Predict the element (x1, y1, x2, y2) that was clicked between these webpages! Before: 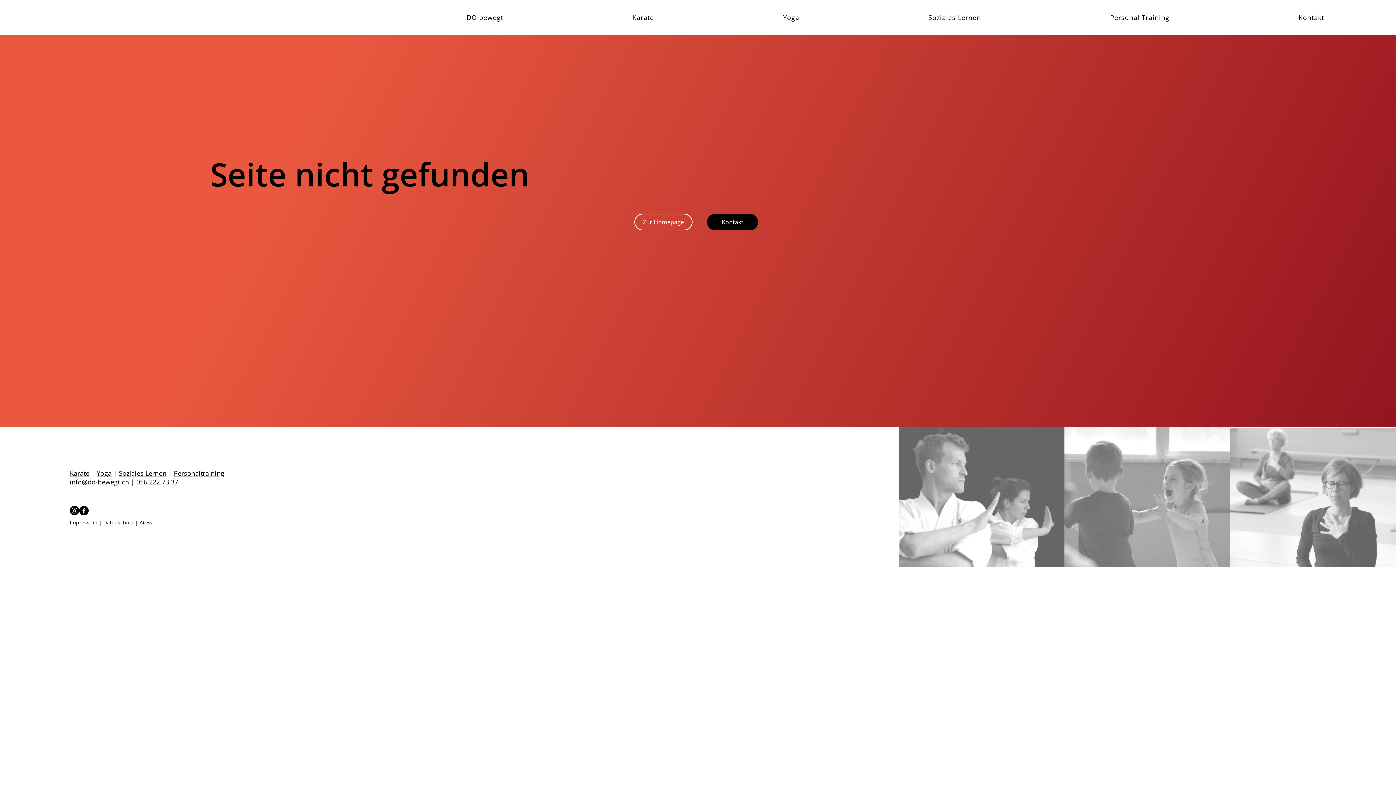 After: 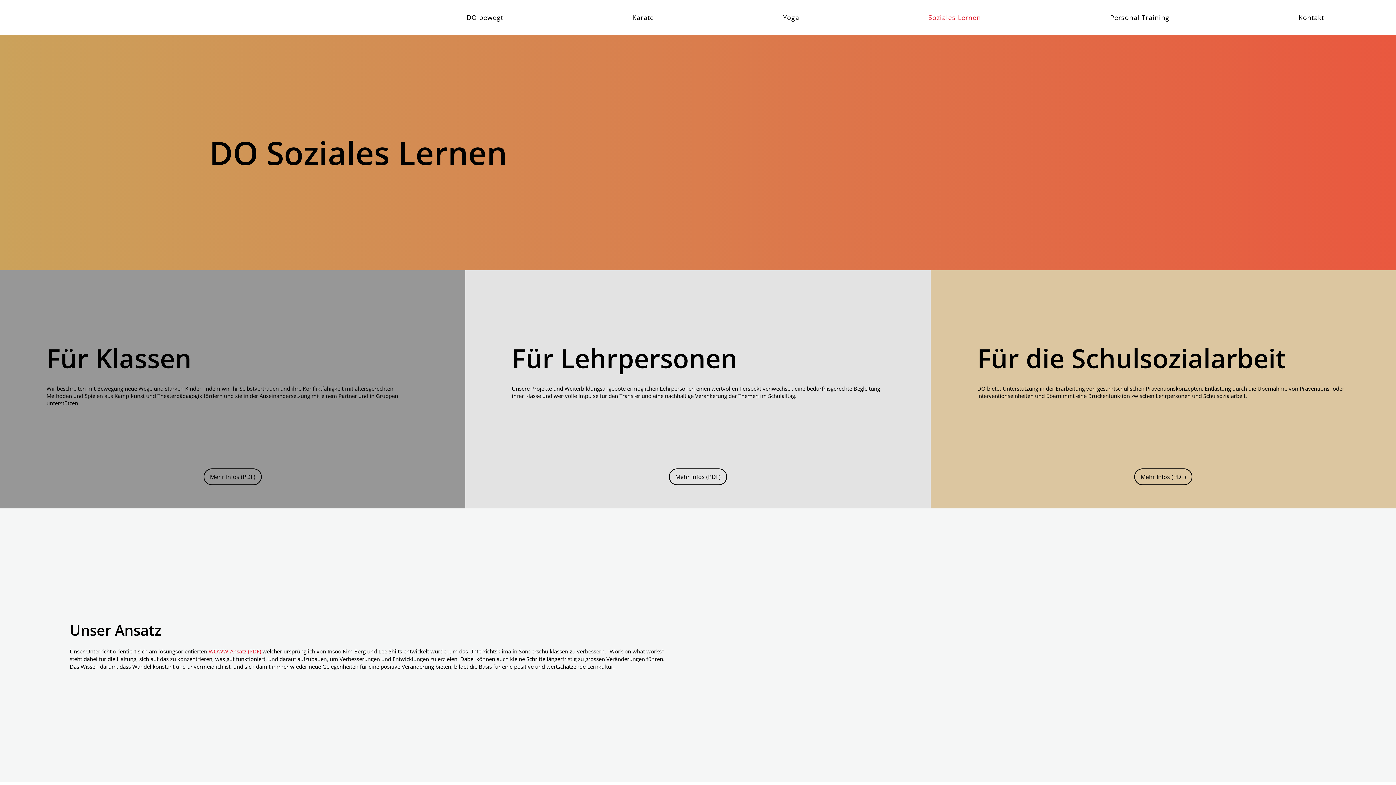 Action: label: Soziales Lernen bbox: (864, 9, 1045, 25)